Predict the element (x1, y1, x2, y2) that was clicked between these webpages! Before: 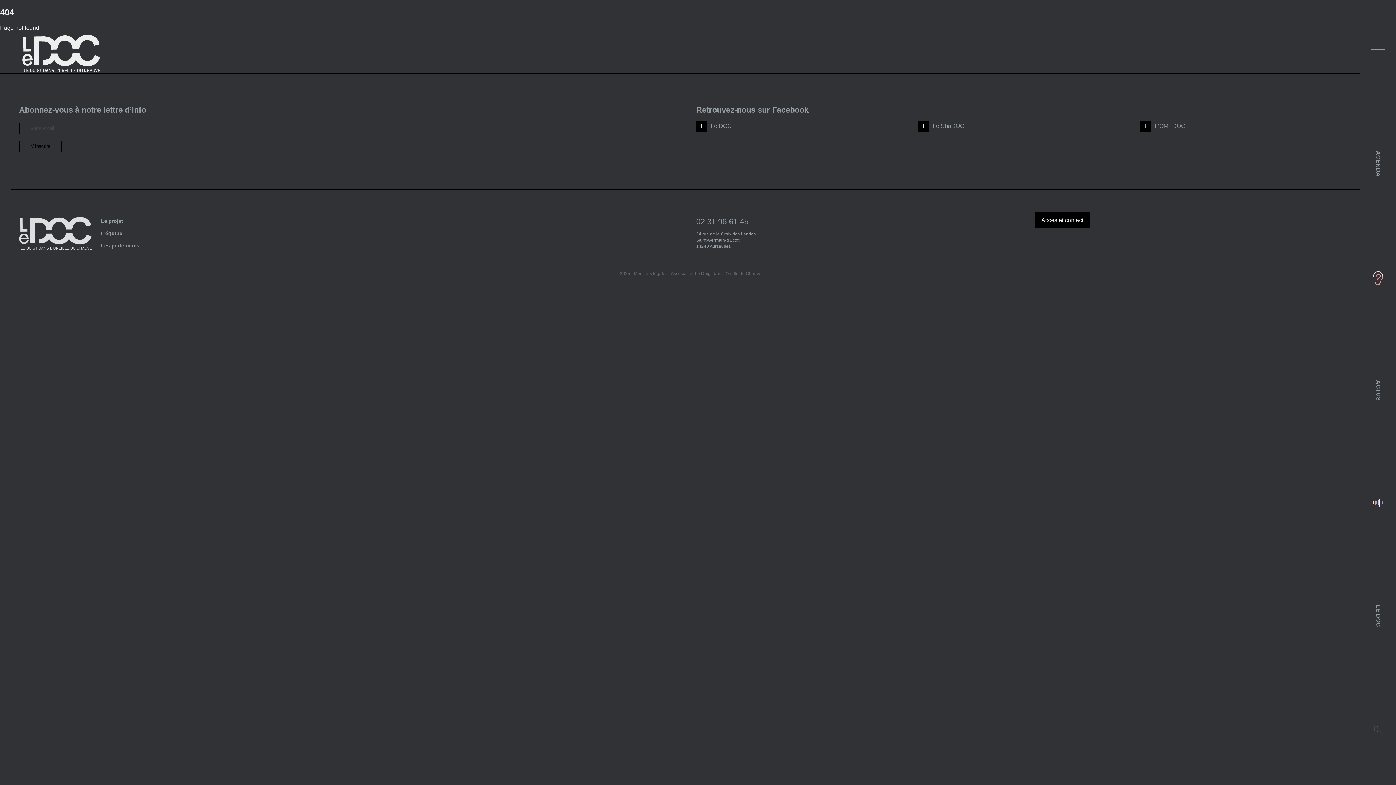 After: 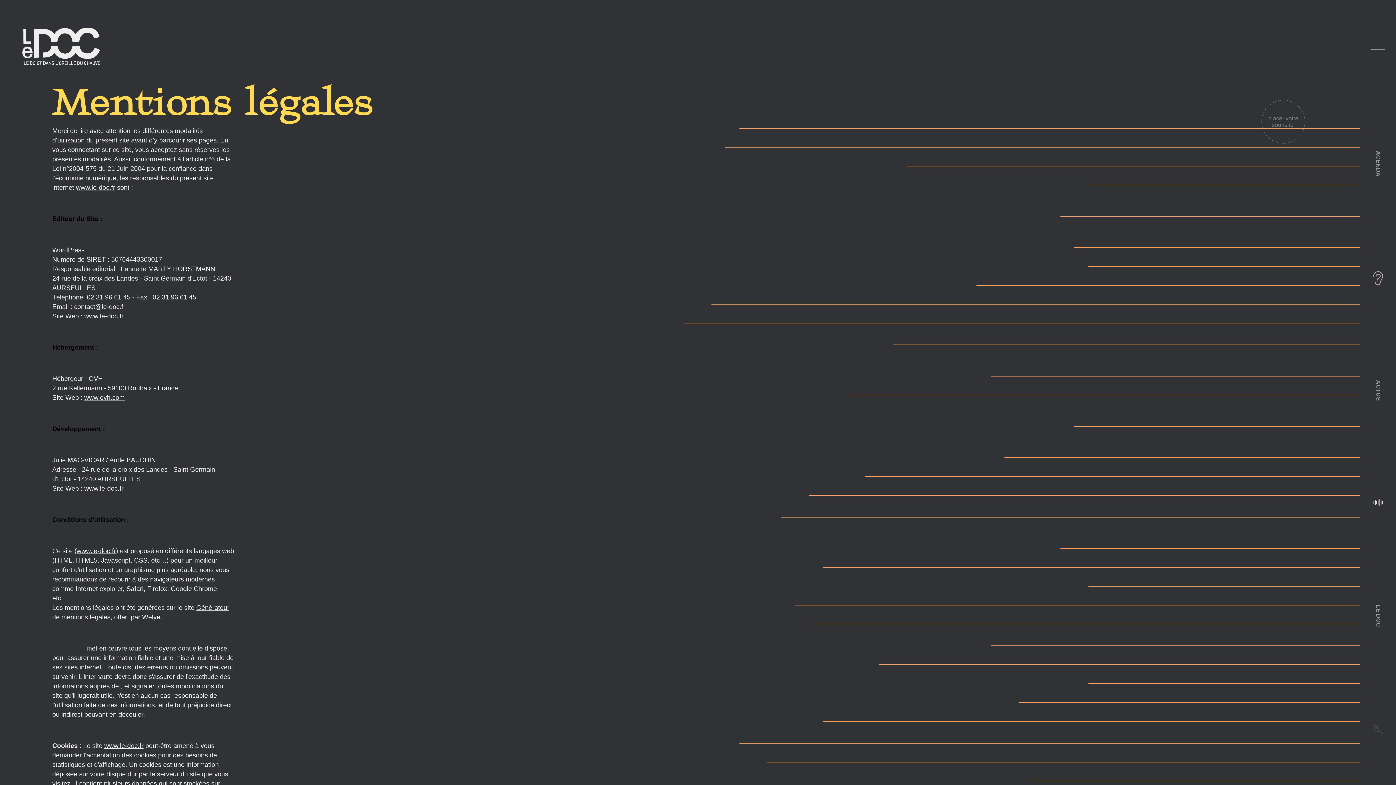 Action: bbox: (634, 271, 667, 276) label: Mentions légales